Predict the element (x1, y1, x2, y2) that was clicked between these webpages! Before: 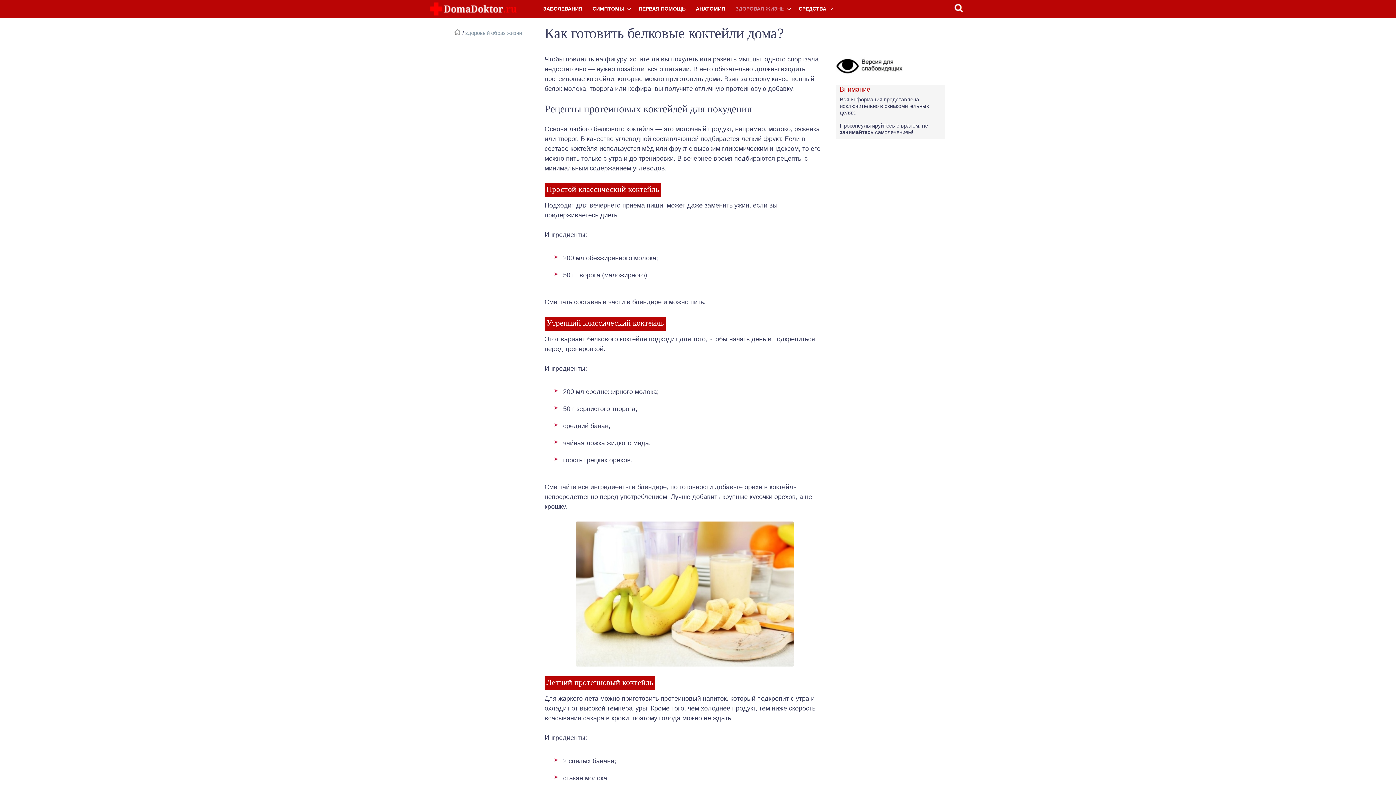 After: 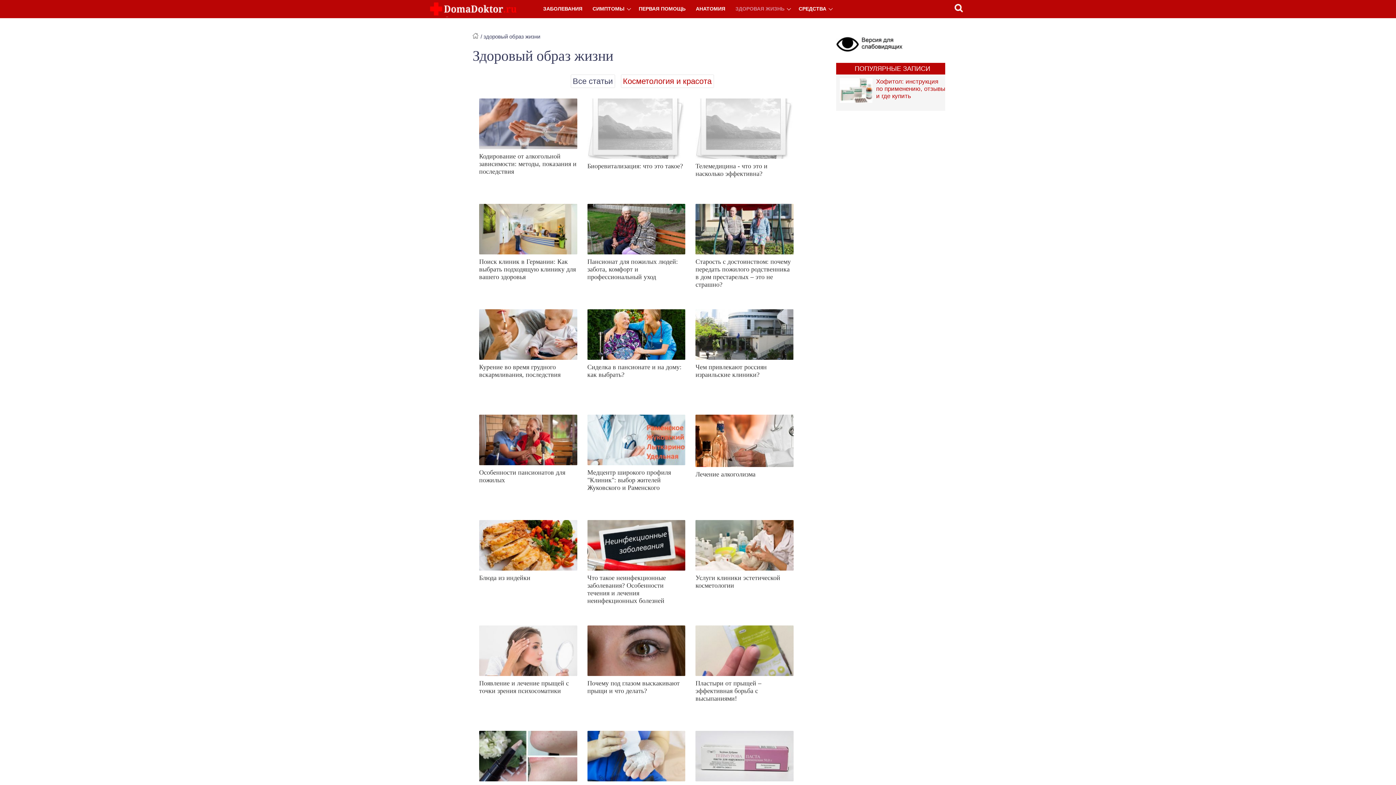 Action: bbox: (465, 29, 522, 36) label: здоровый образ жизни